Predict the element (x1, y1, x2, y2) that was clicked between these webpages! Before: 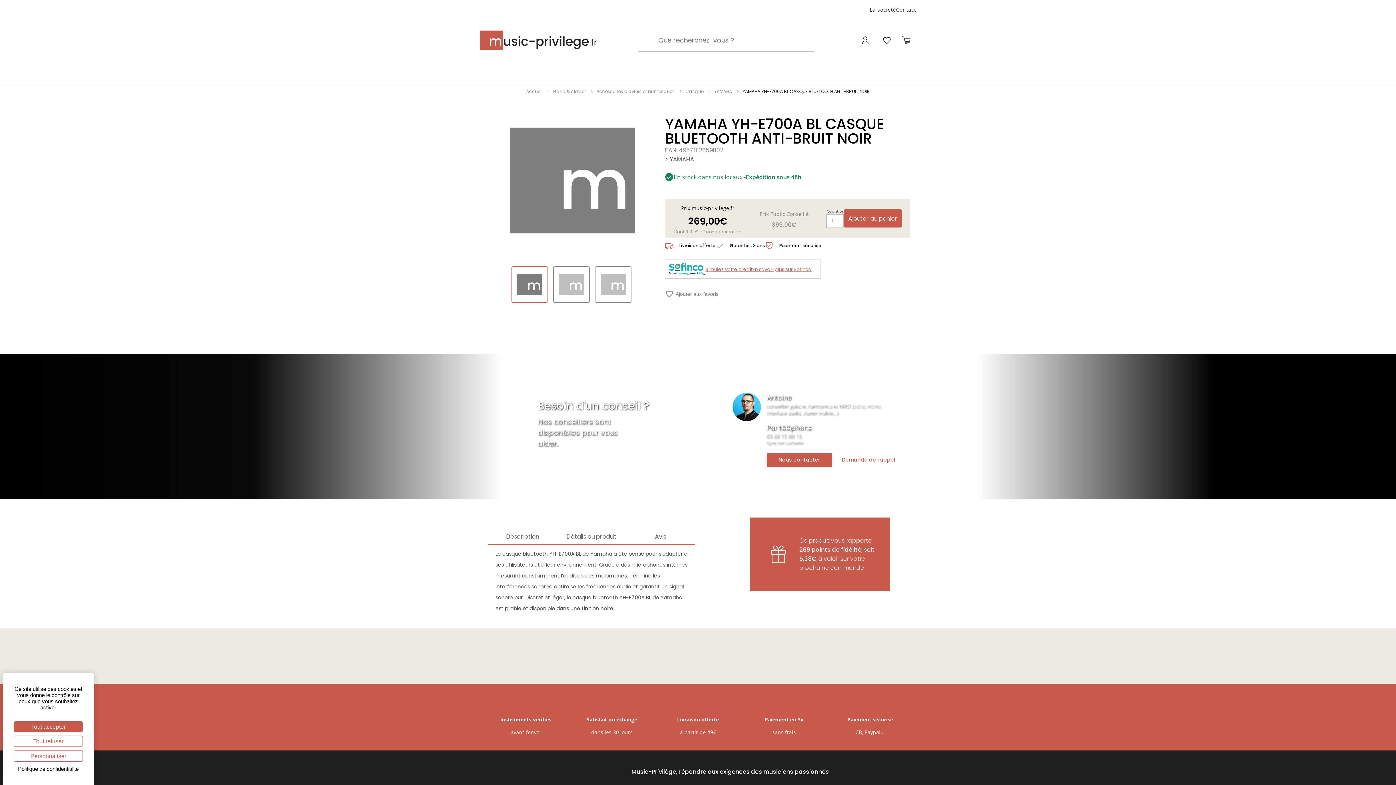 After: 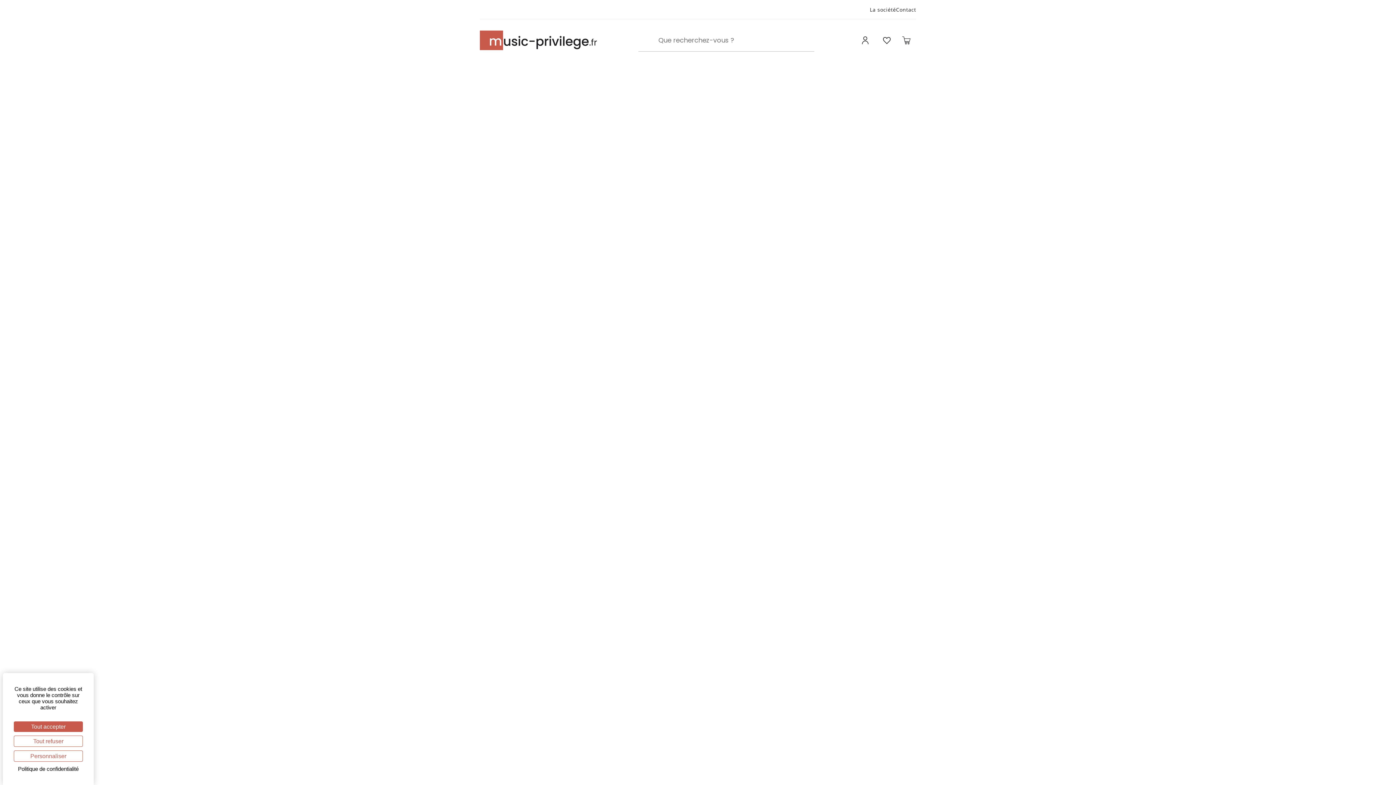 Action: label: Accueil bbox: (526, 88, 542, 94)